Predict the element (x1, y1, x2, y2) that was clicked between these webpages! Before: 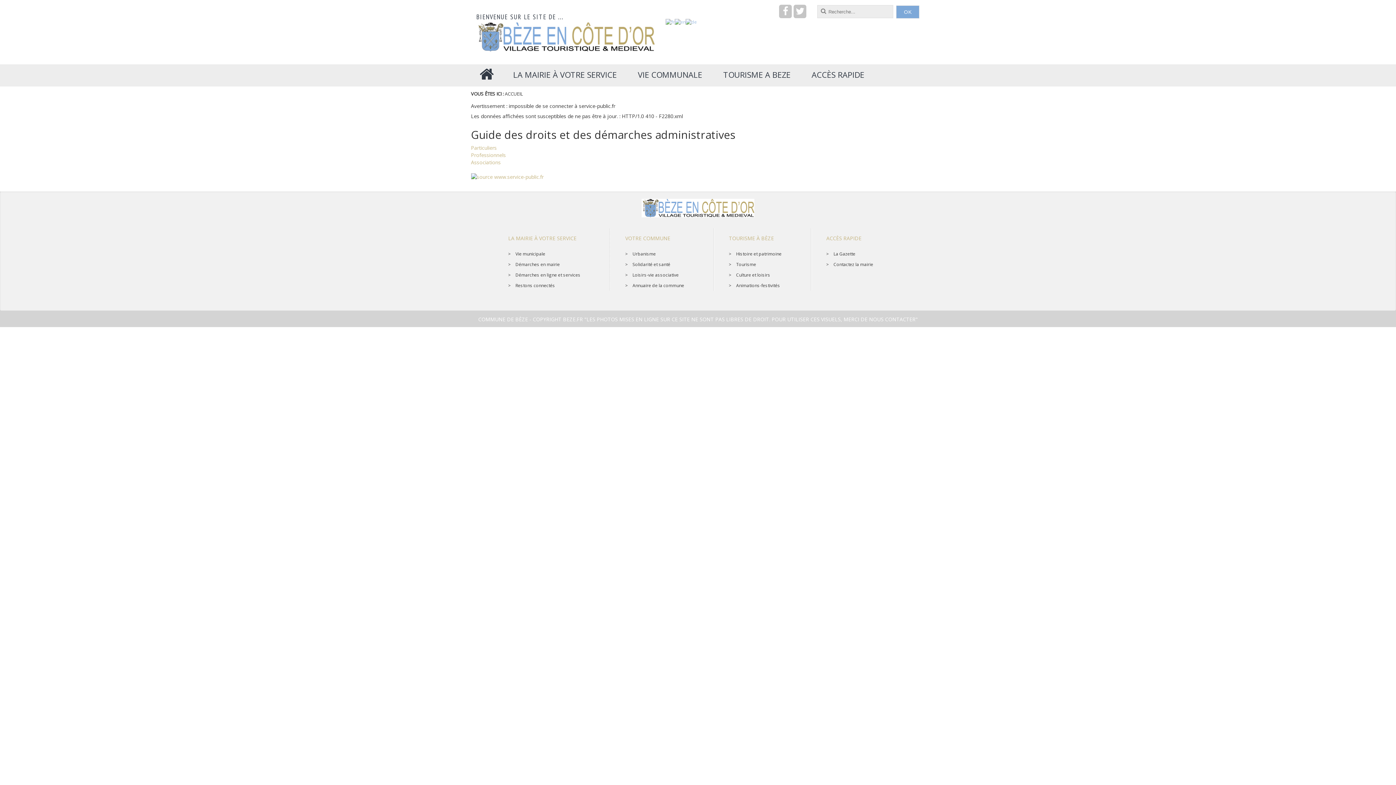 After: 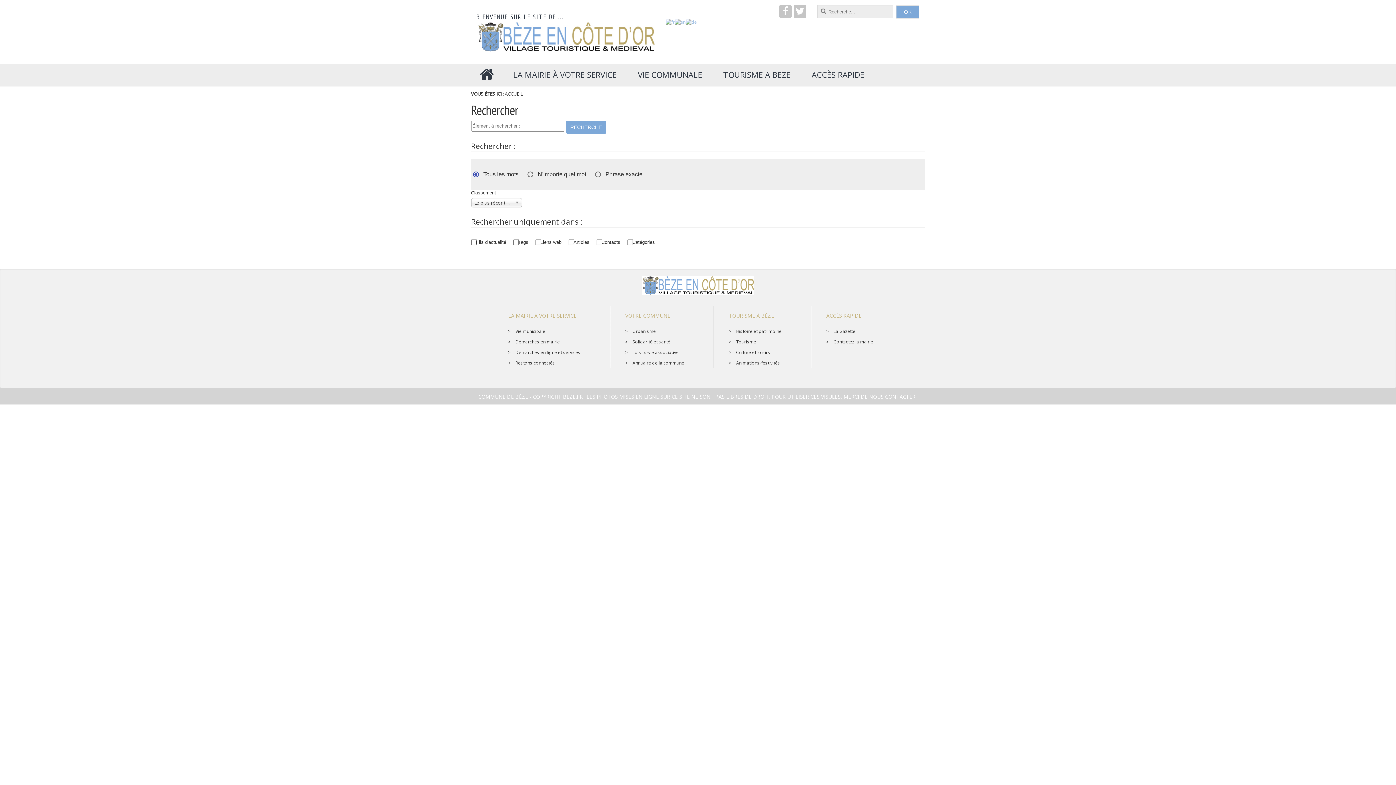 Action: bbox: (896, 5, 919, 18) label: OK